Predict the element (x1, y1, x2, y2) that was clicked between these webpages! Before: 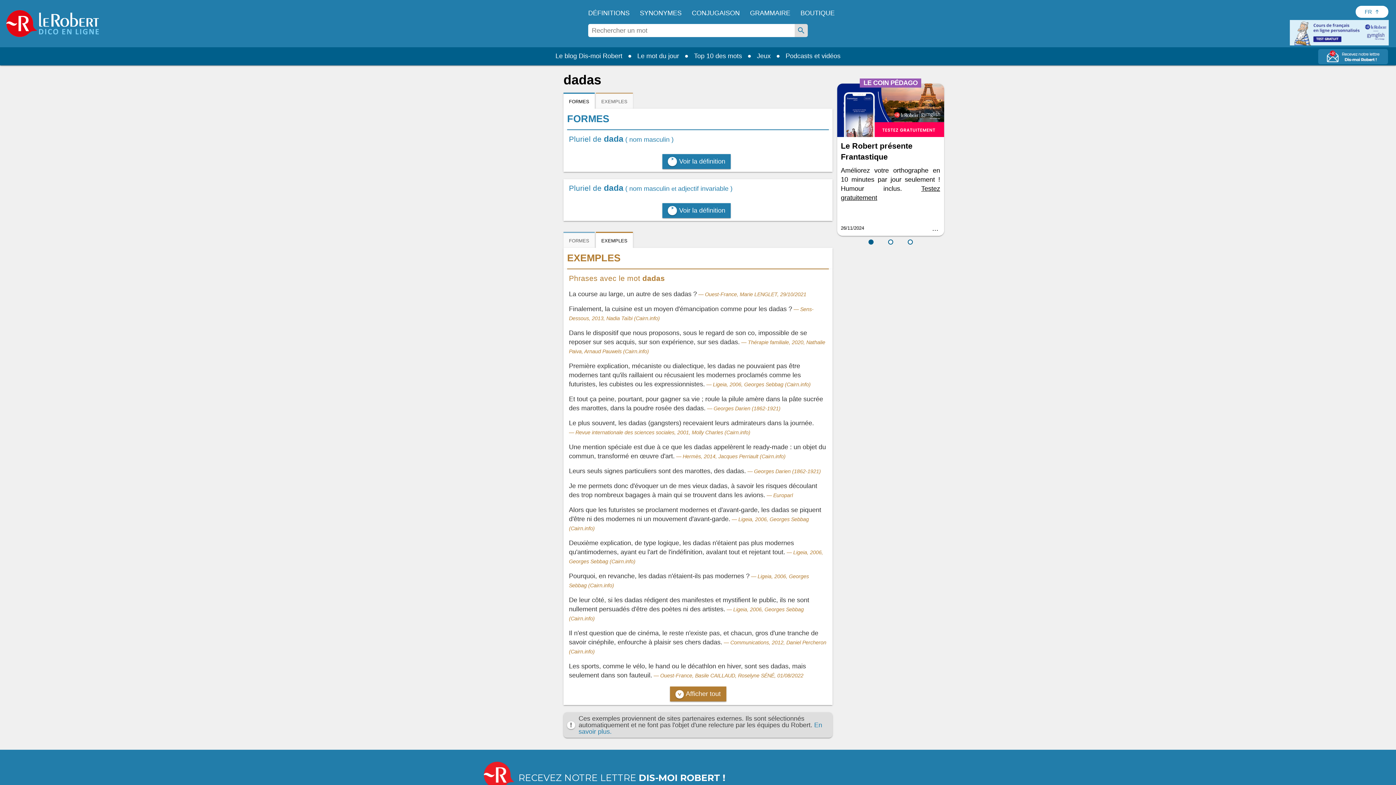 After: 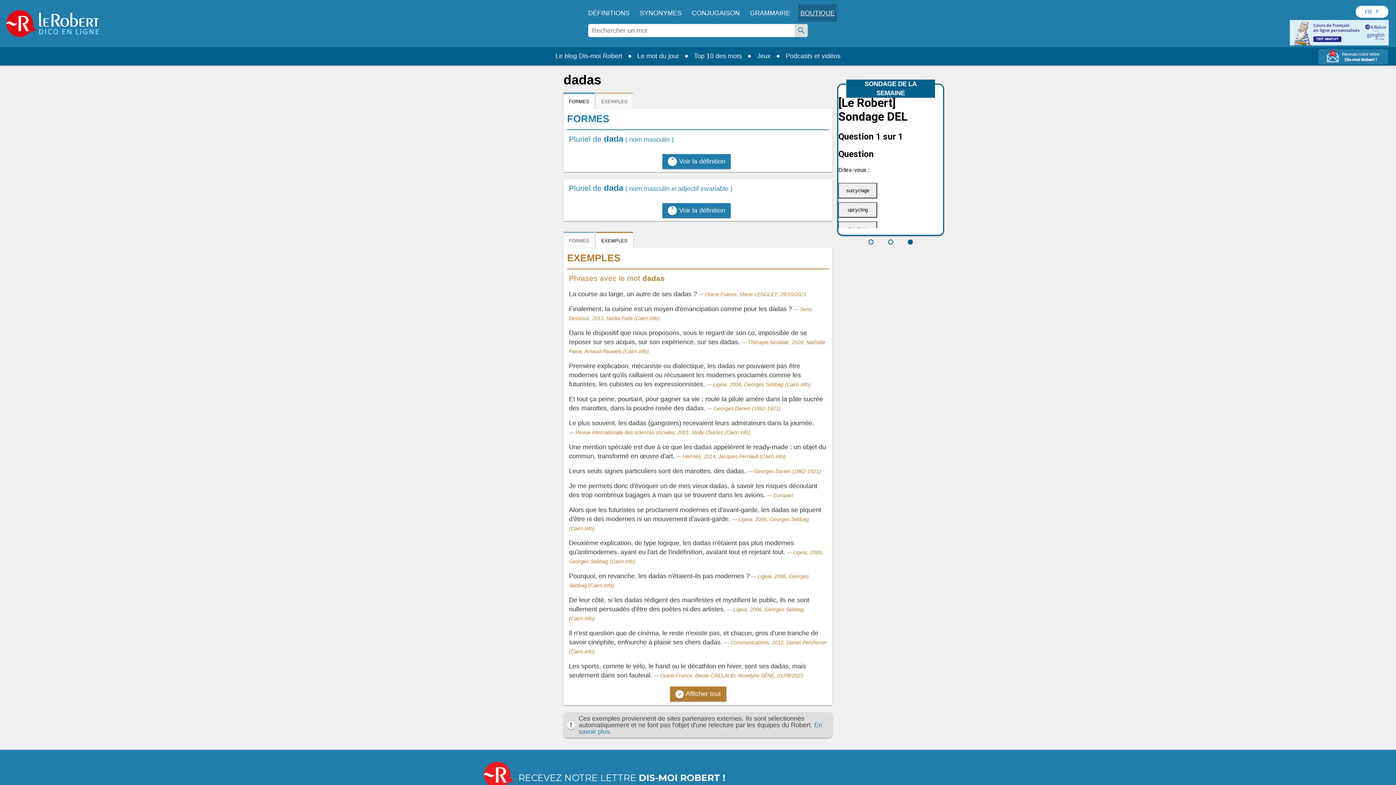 Action: bbox: (798, 4, 837, 21) label: BOUTIQUE